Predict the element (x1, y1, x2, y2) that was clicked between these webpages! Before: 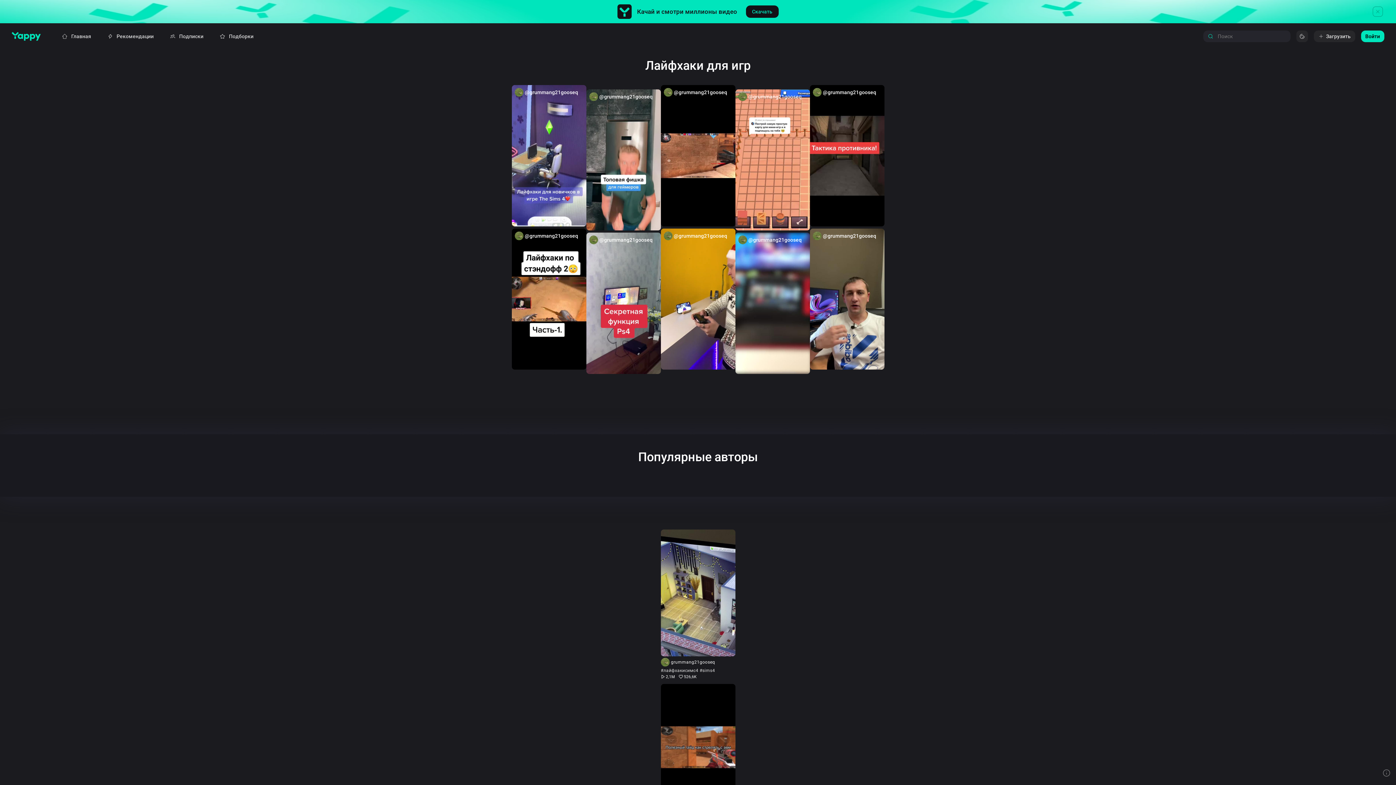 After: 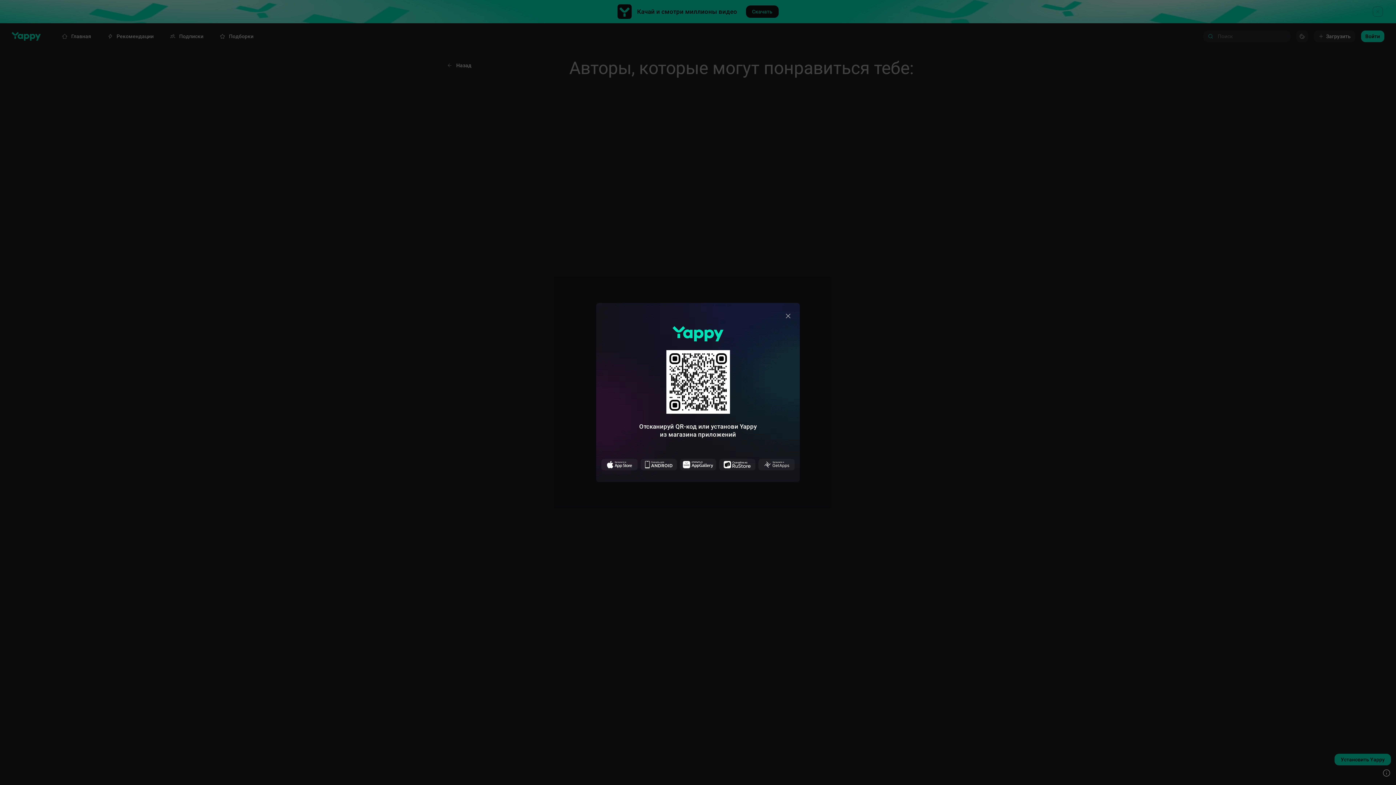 Action: bbox: (660, 660, 735, 787)